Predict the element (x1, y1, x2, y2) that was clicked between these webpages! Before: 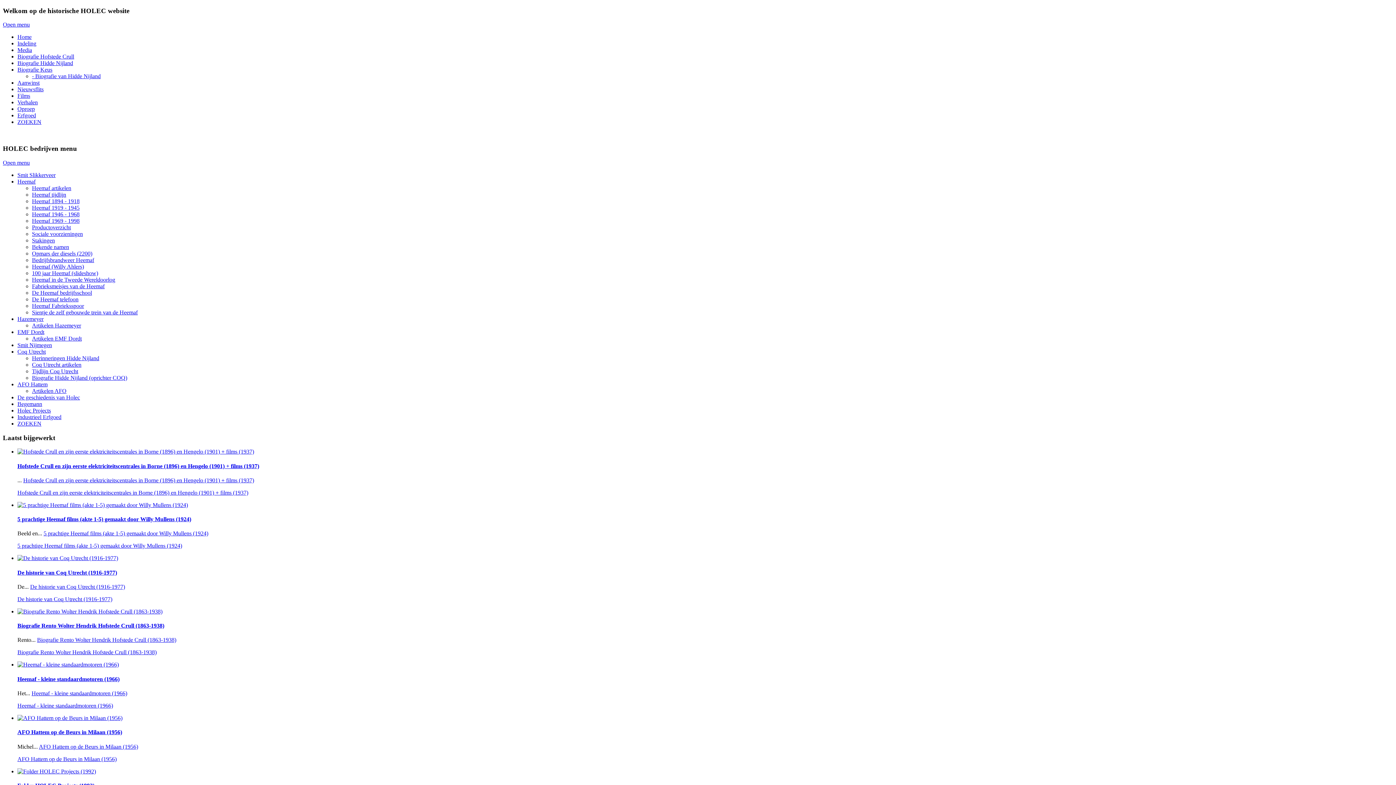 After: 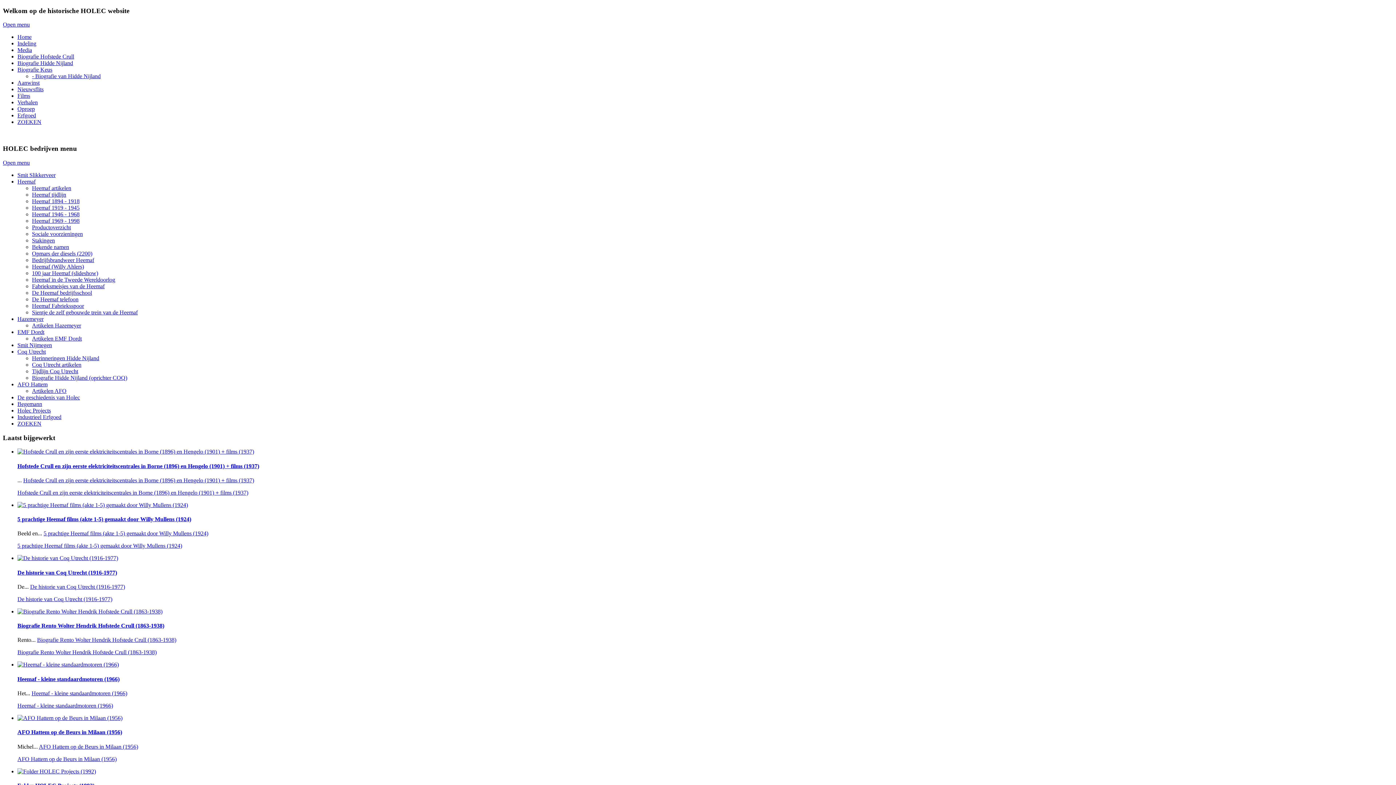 Action: bbox: (17, 756, 116, 762) label: Read more about AFO Hattem op de Beurs in Milaan (1956)